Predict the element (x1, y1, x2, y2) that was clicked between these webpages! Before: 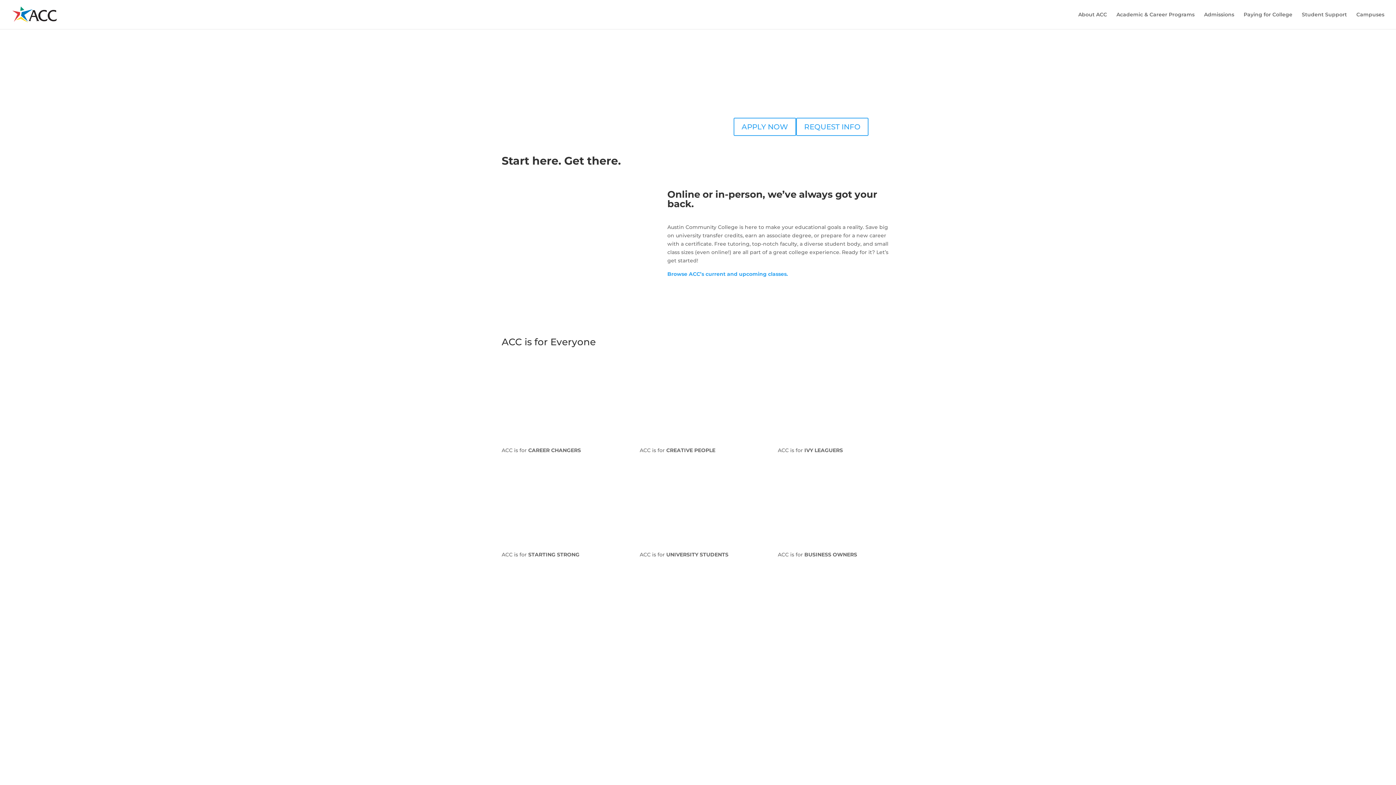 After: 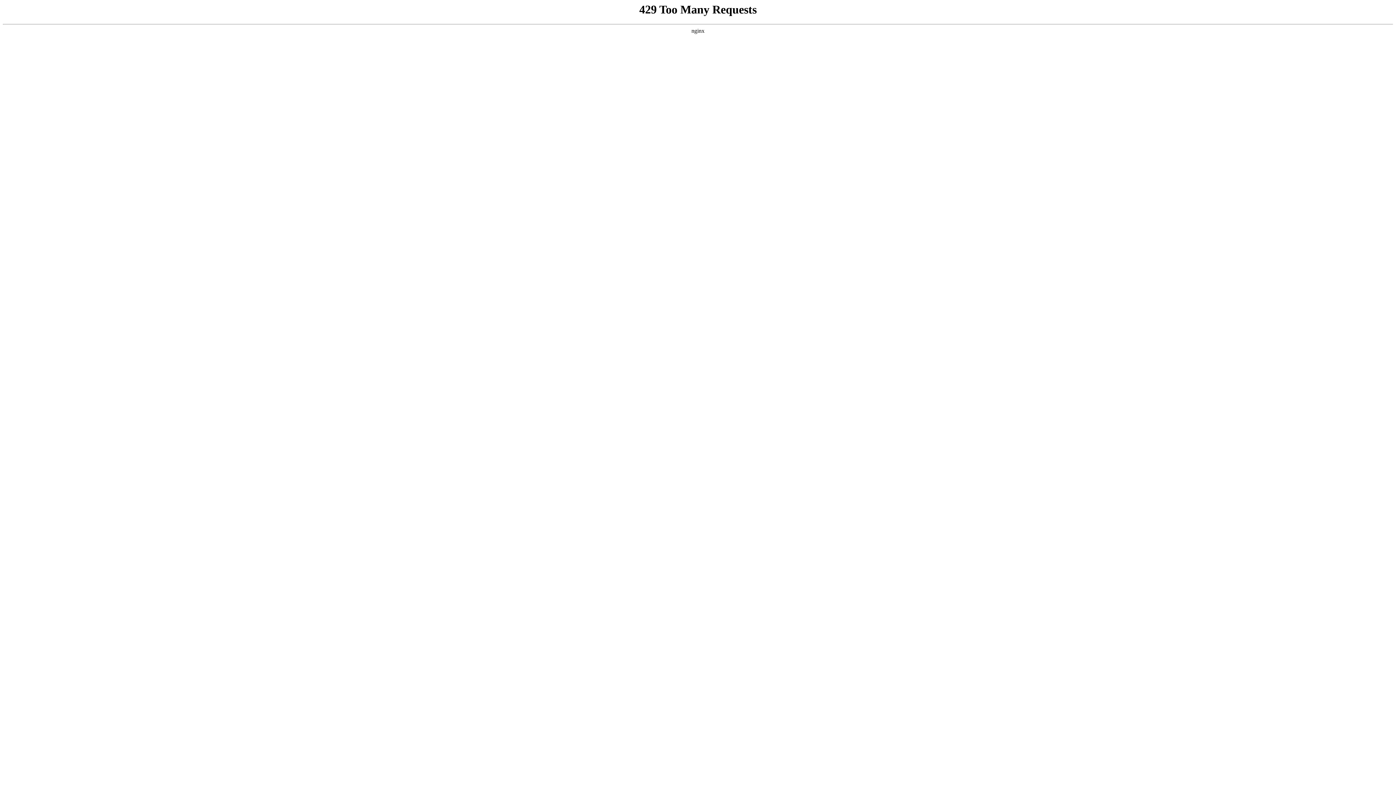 Action: bbox: (1356, 12, 1384, 29) label: Campuses